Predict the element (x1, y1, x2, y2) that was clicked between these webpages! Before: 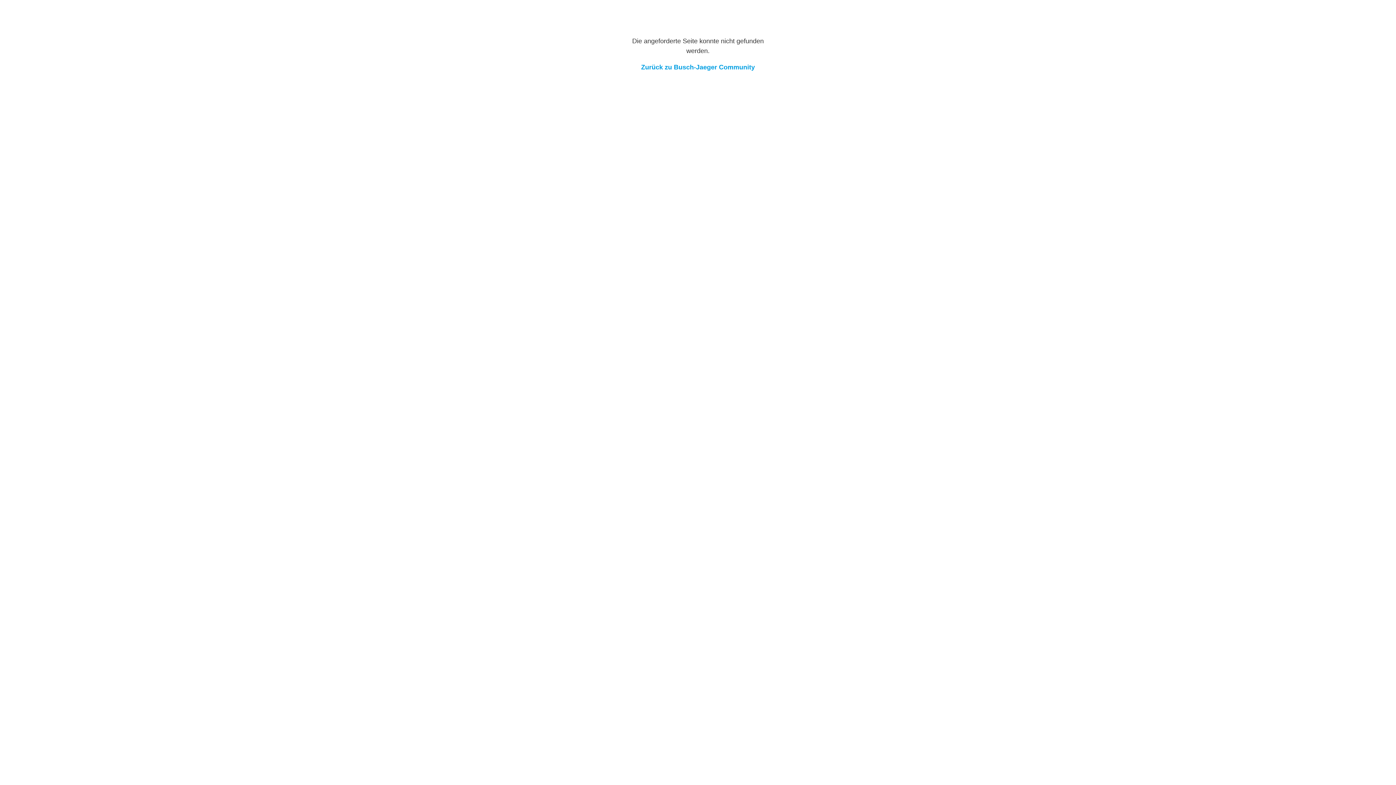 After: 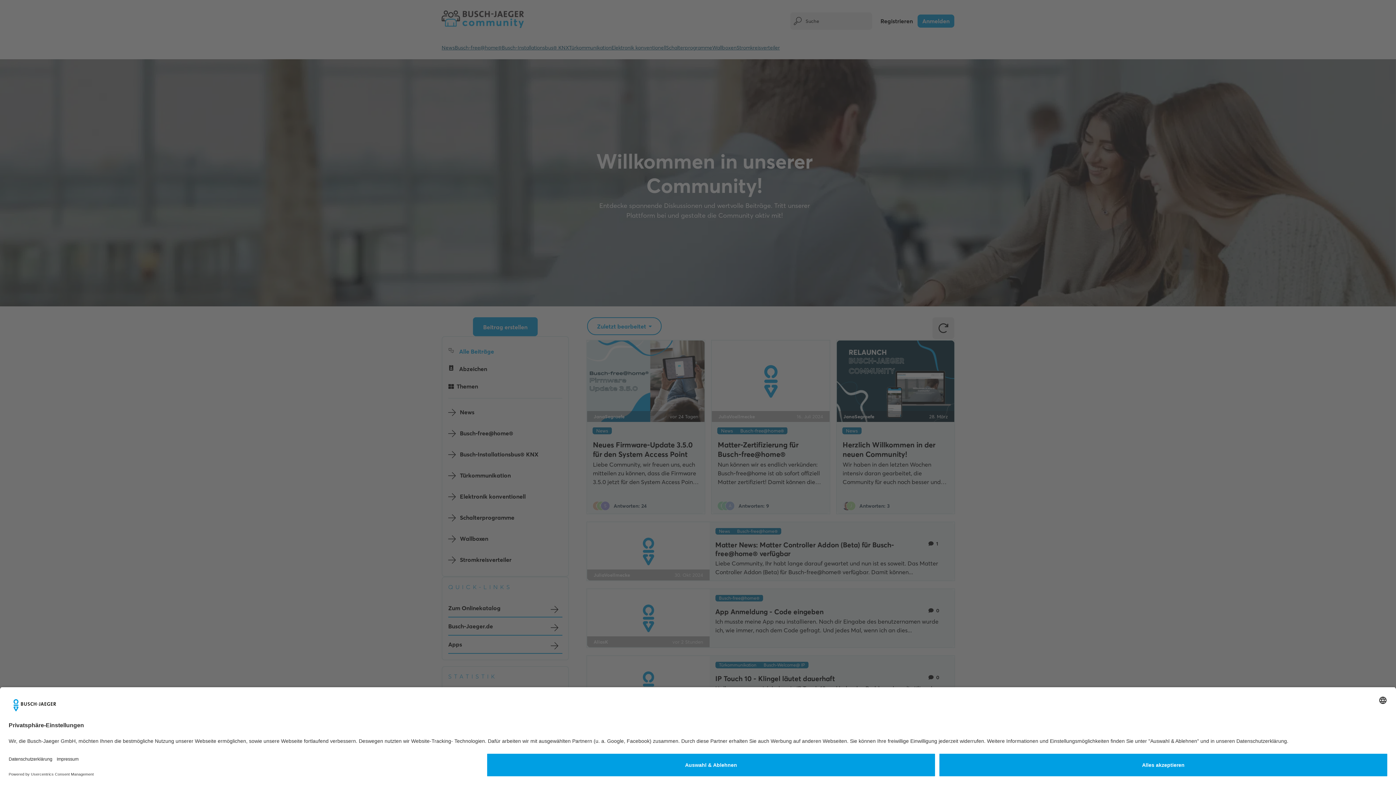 Action: bbox: (641, 63, 755, 70) label: Zurück zu Busch-Jaeger Community